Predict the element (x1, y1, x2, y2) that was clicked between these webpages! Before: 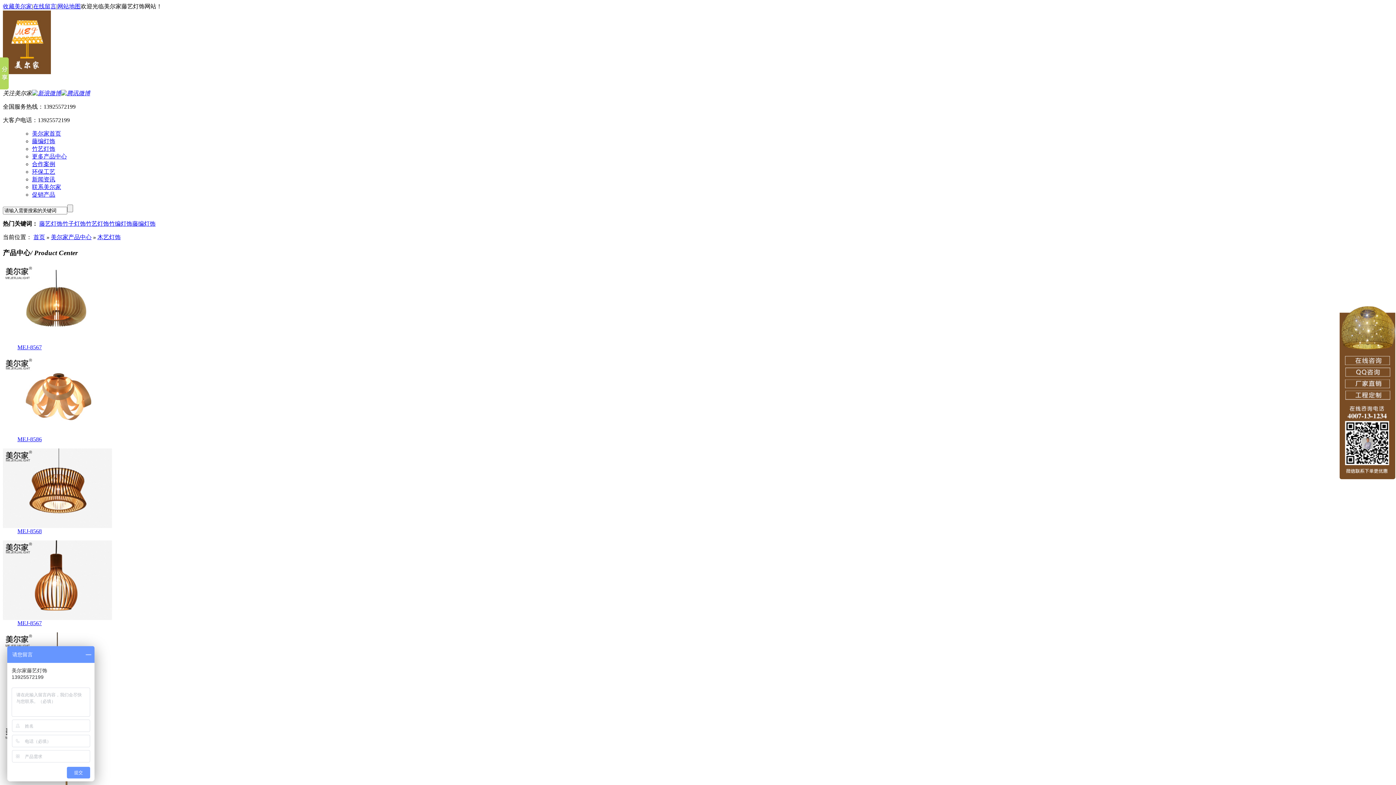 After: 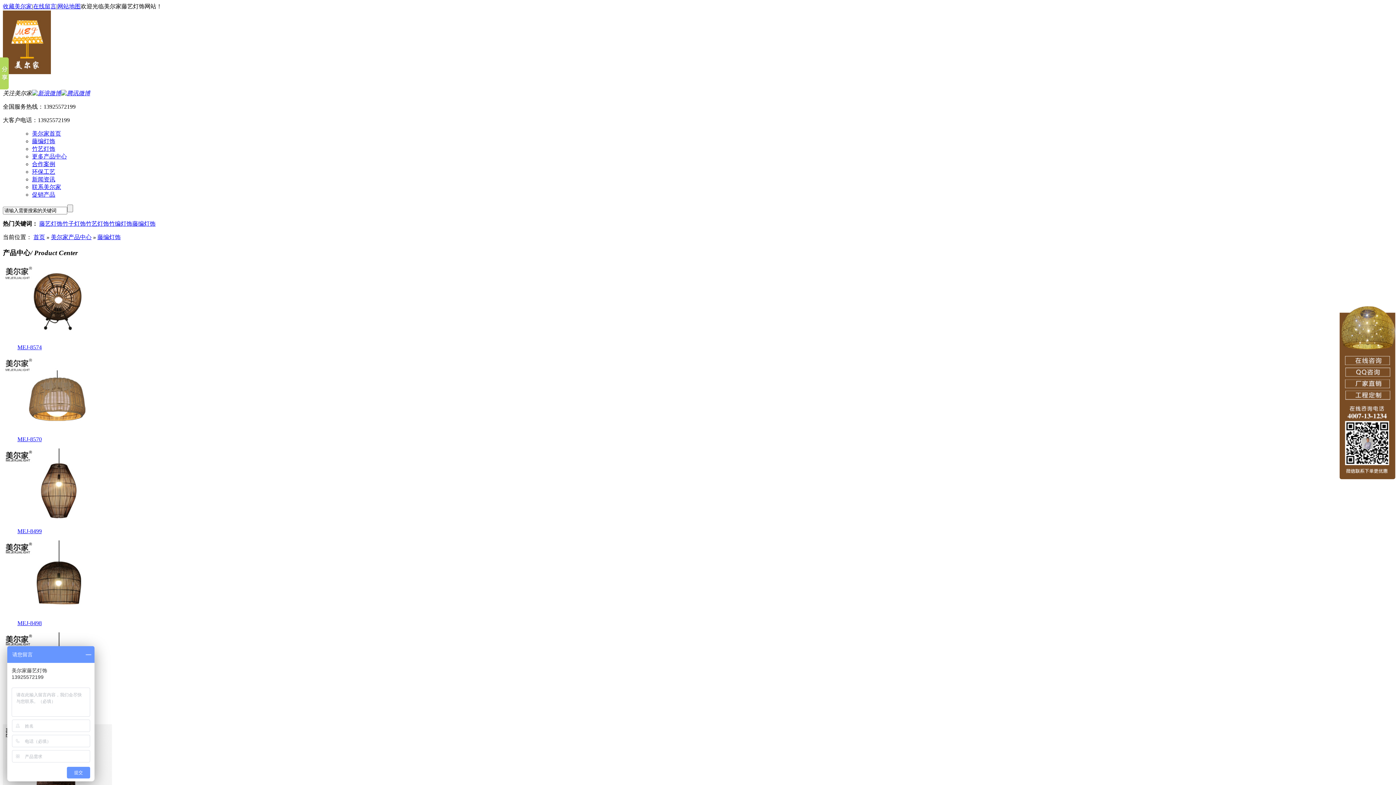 Action: label: 藤编灯饰 bbox: (32, 138, 55, 144)